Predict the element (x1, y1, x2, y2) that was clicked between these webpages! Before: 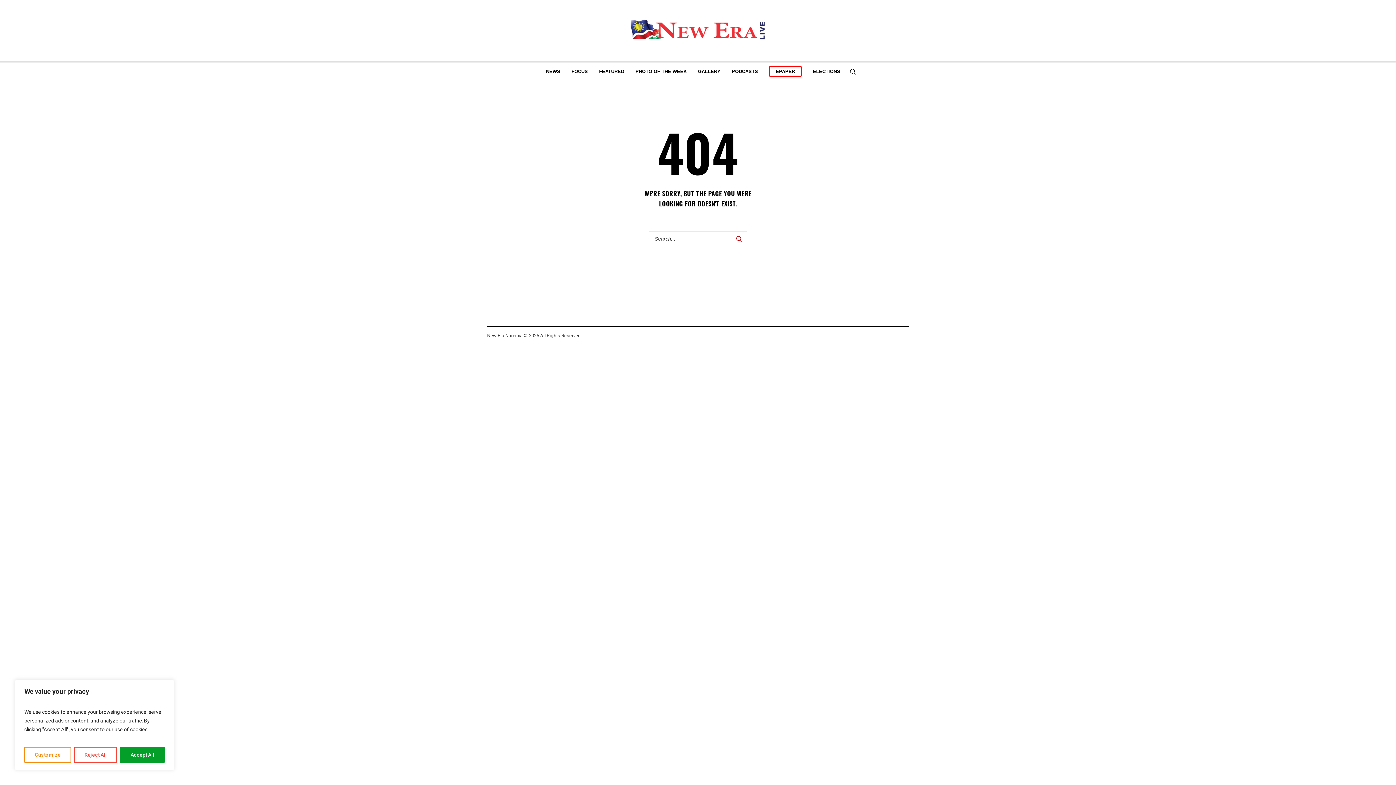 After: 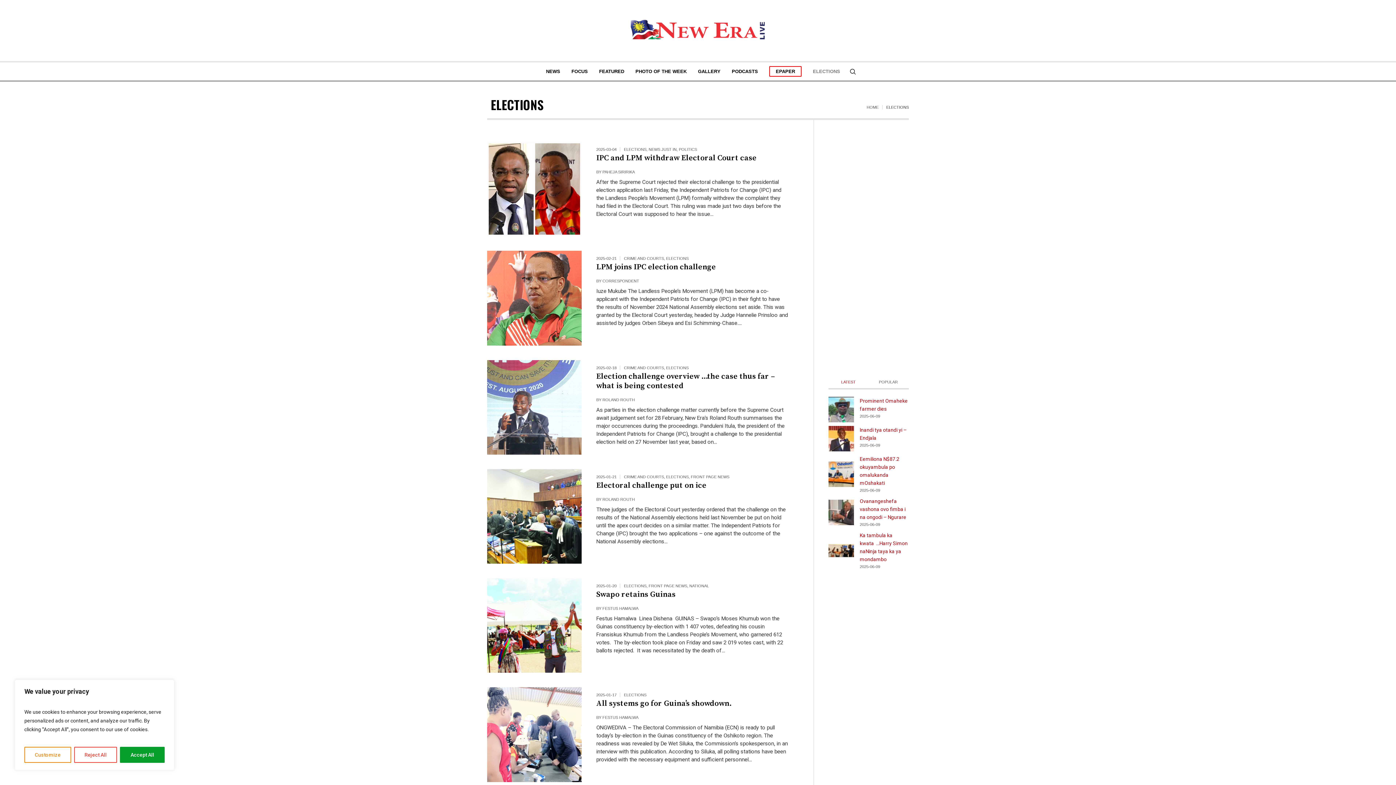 Action: label: ELECTIONS bbox: (807, 62, 845, 80)